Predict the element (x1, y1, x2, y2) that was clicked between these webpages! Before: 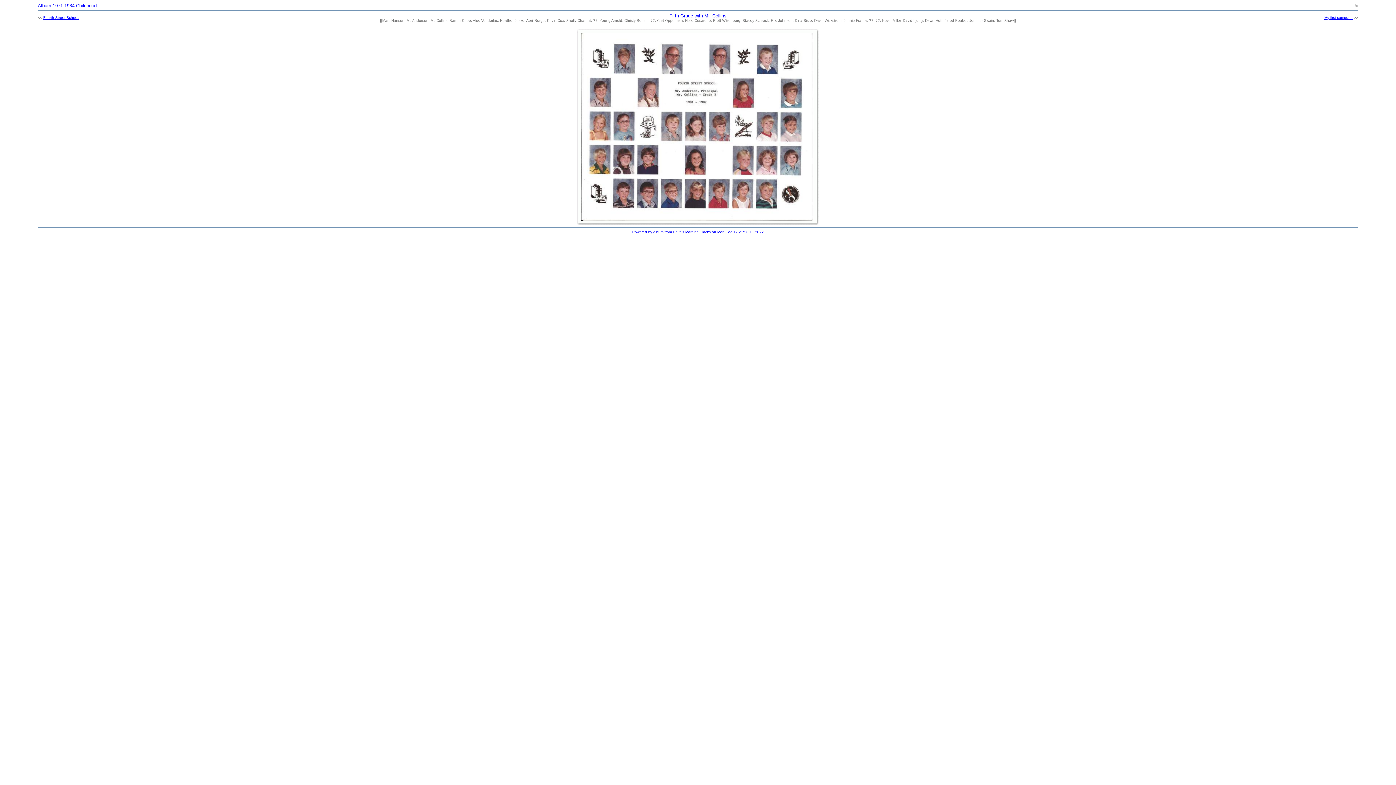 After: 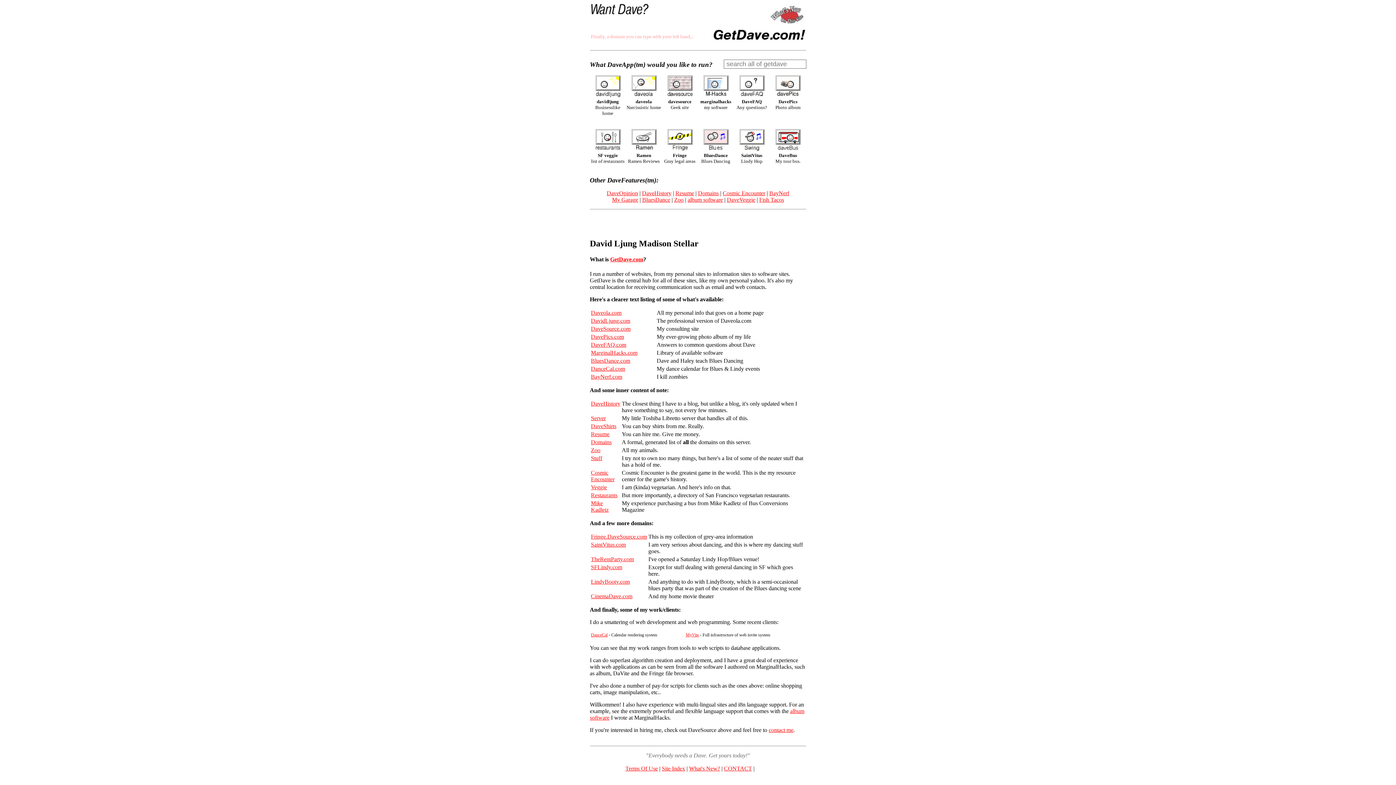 Action: label: Dave bbox: (673, 230, 681, 234)